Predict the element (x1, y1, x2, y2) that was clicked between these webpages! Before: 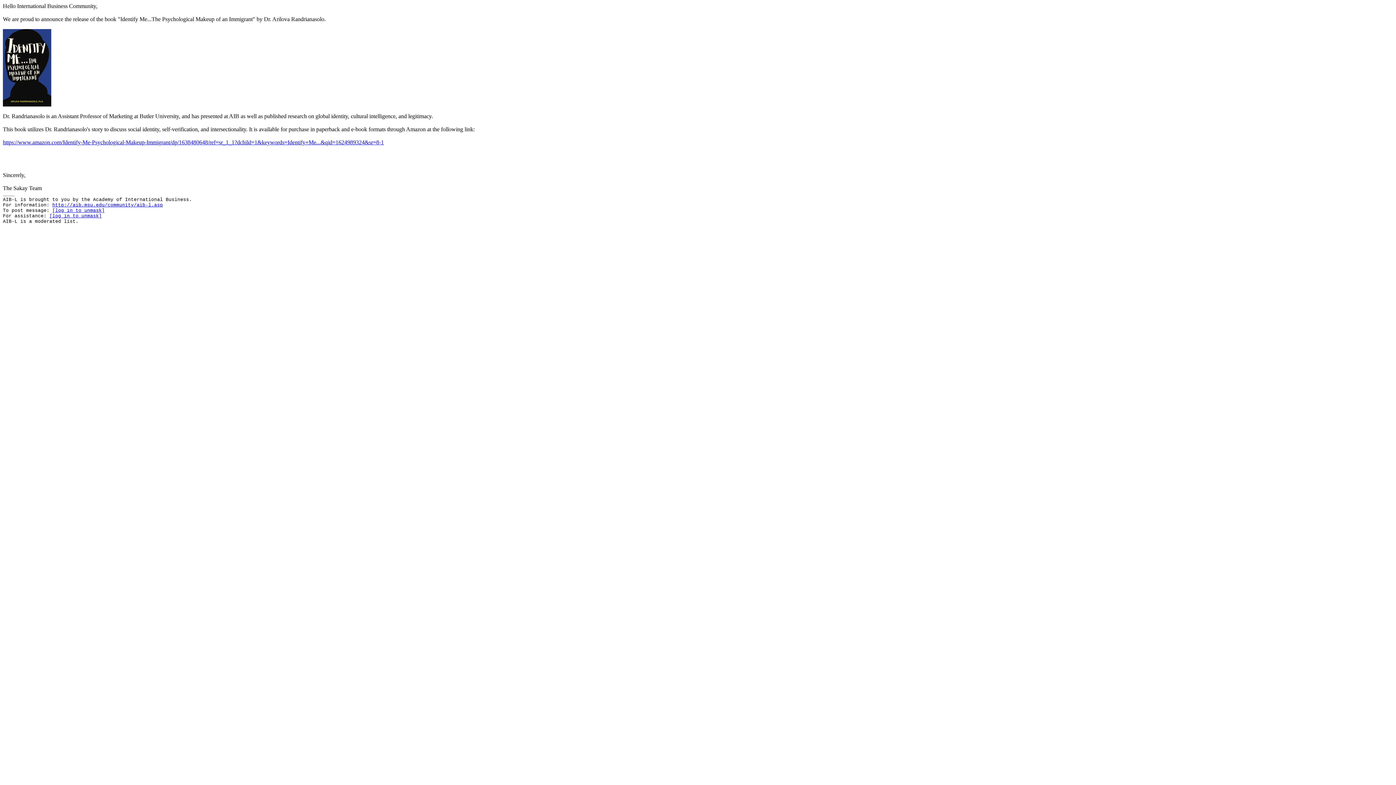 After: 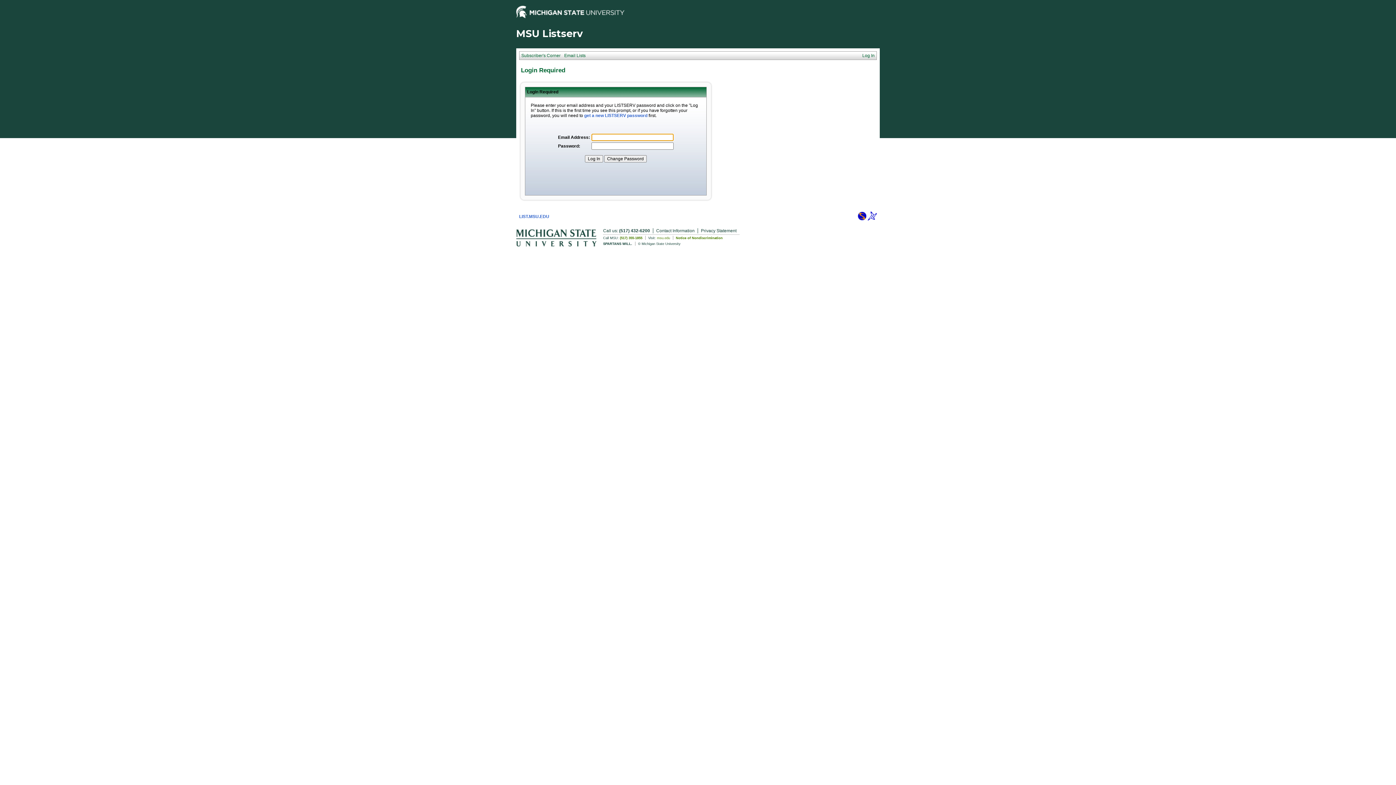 Action: bbox: (52, 208, 104, 213) label: [log in to unmask]